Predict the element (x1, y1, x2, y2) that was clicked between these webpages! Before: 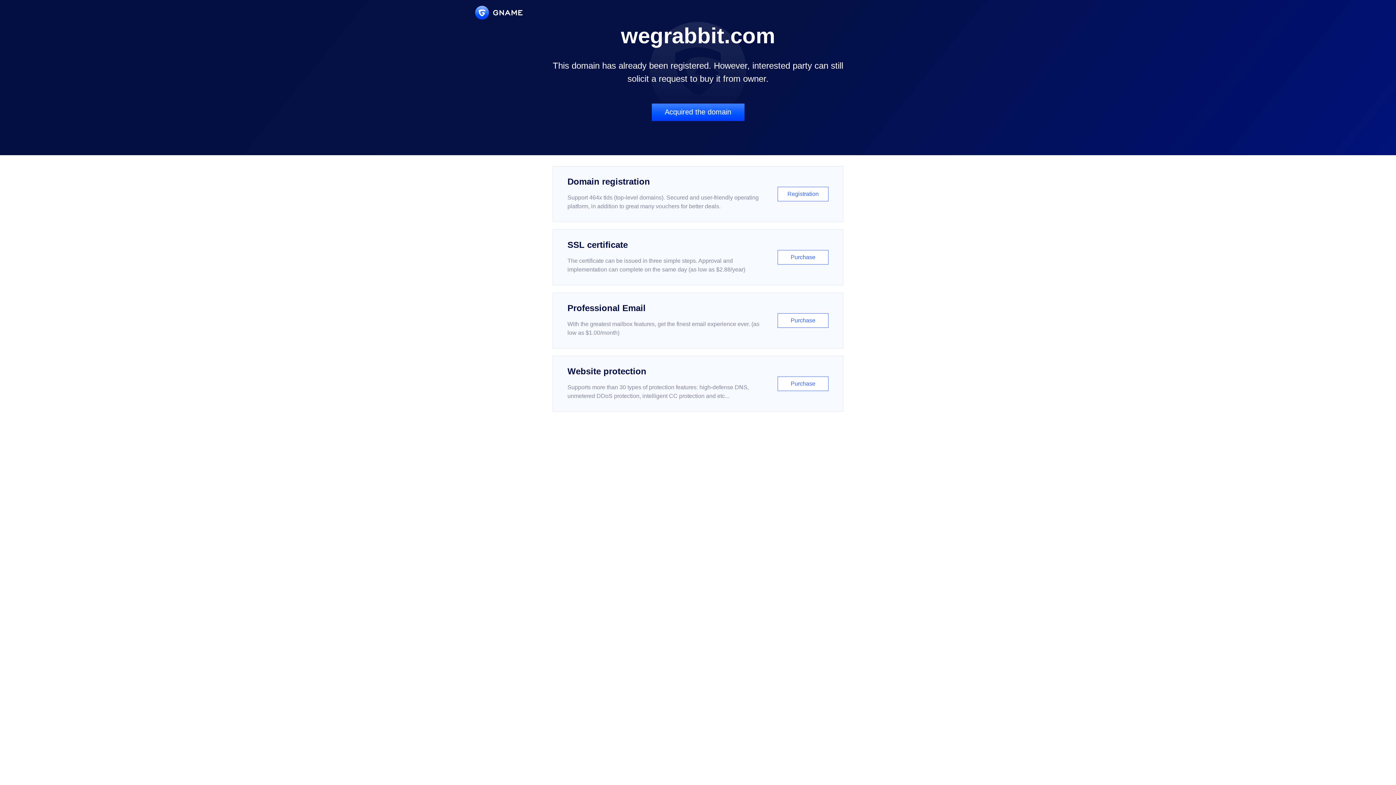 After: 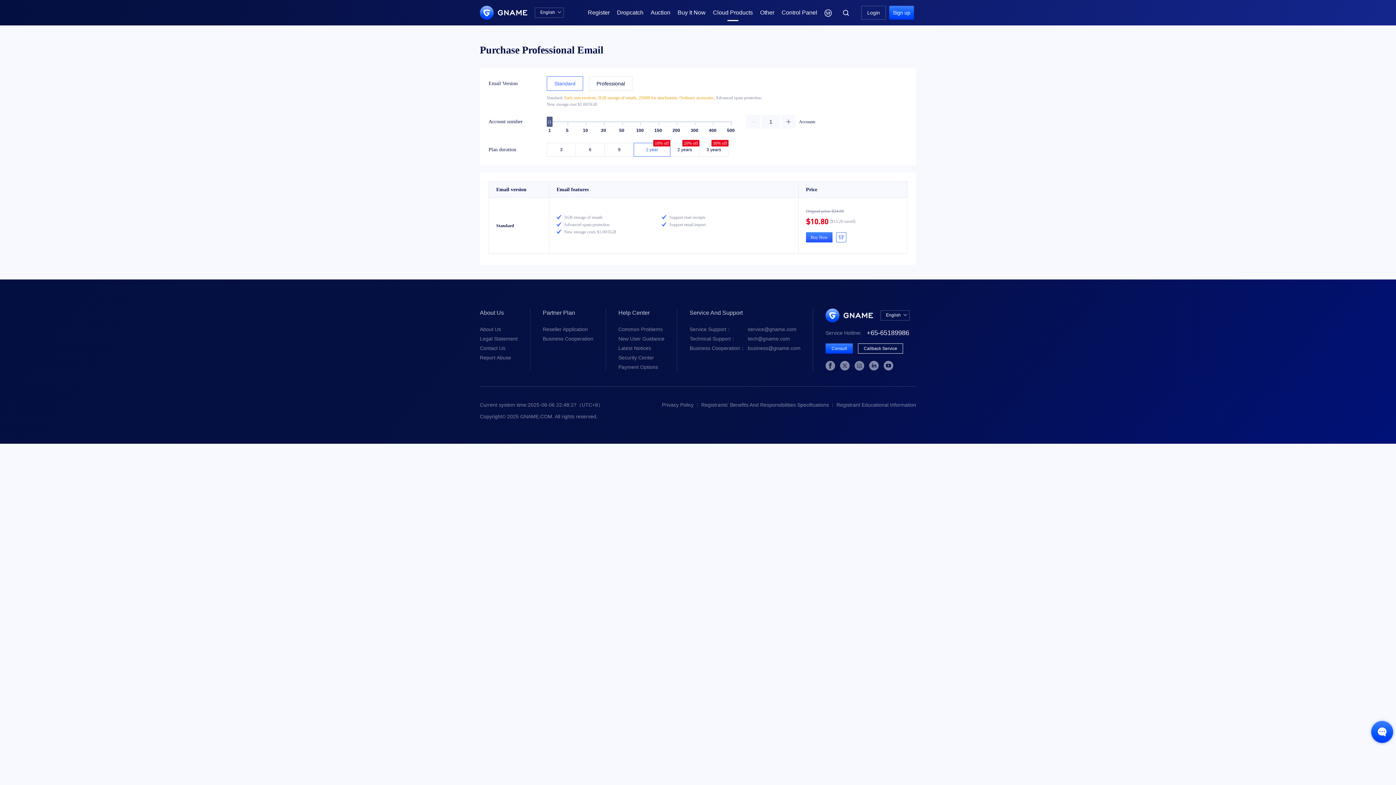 Action: bbox: (552, 292, 843, 348) label: Professional Email

With the greatest mailbox features, get the finest email experience ever. (as low as $1.00/month)

Purchase